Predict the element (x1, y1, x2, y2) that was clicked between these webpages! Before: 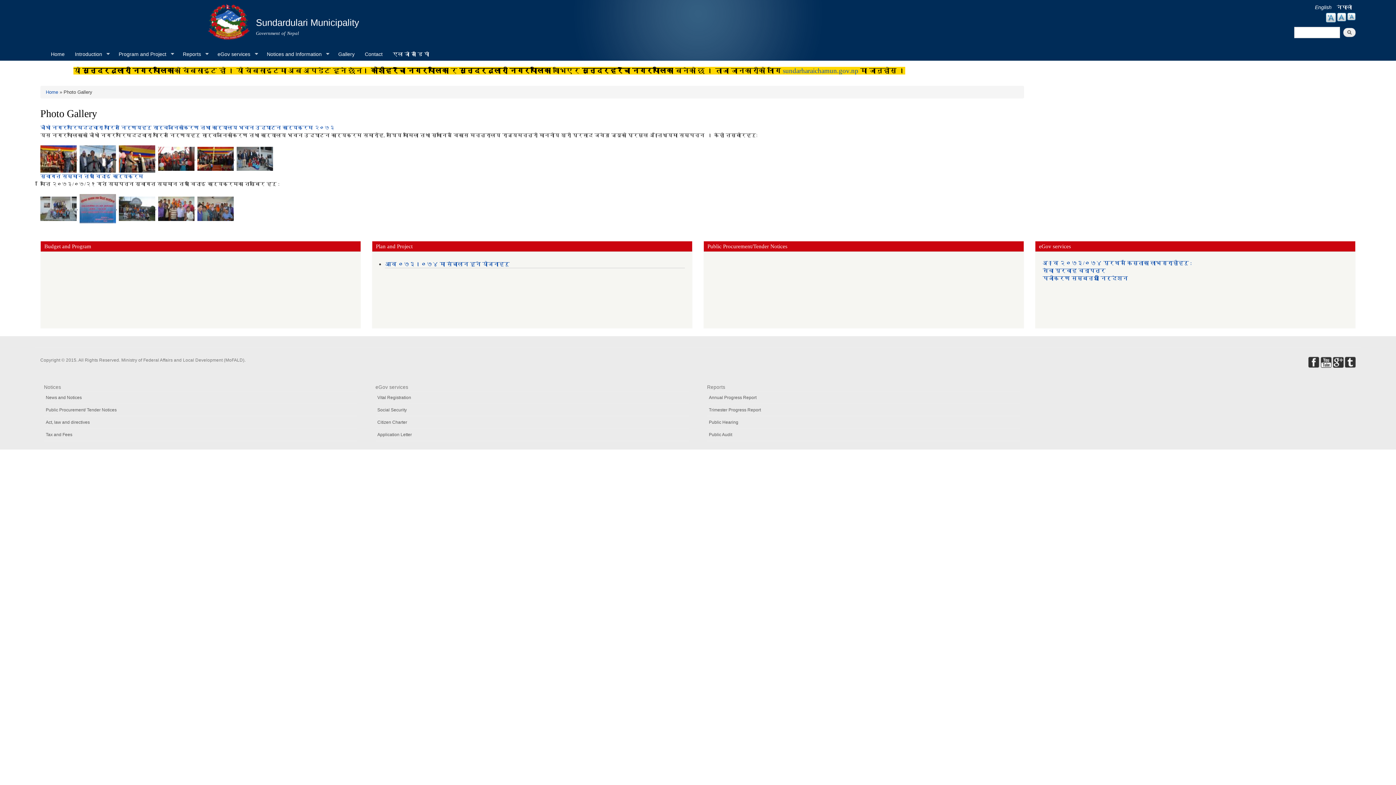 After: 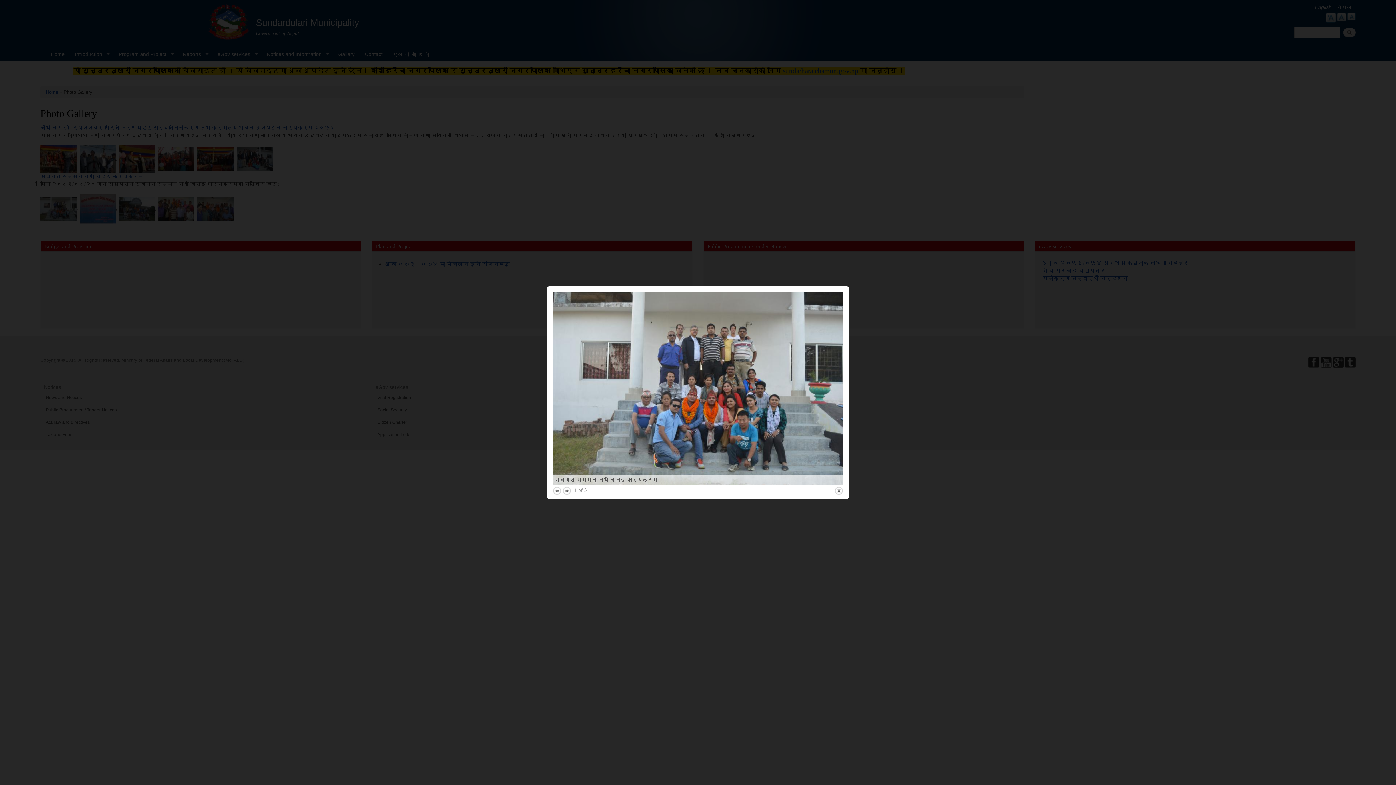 Action: bbox: (40, 205, 76, 211)